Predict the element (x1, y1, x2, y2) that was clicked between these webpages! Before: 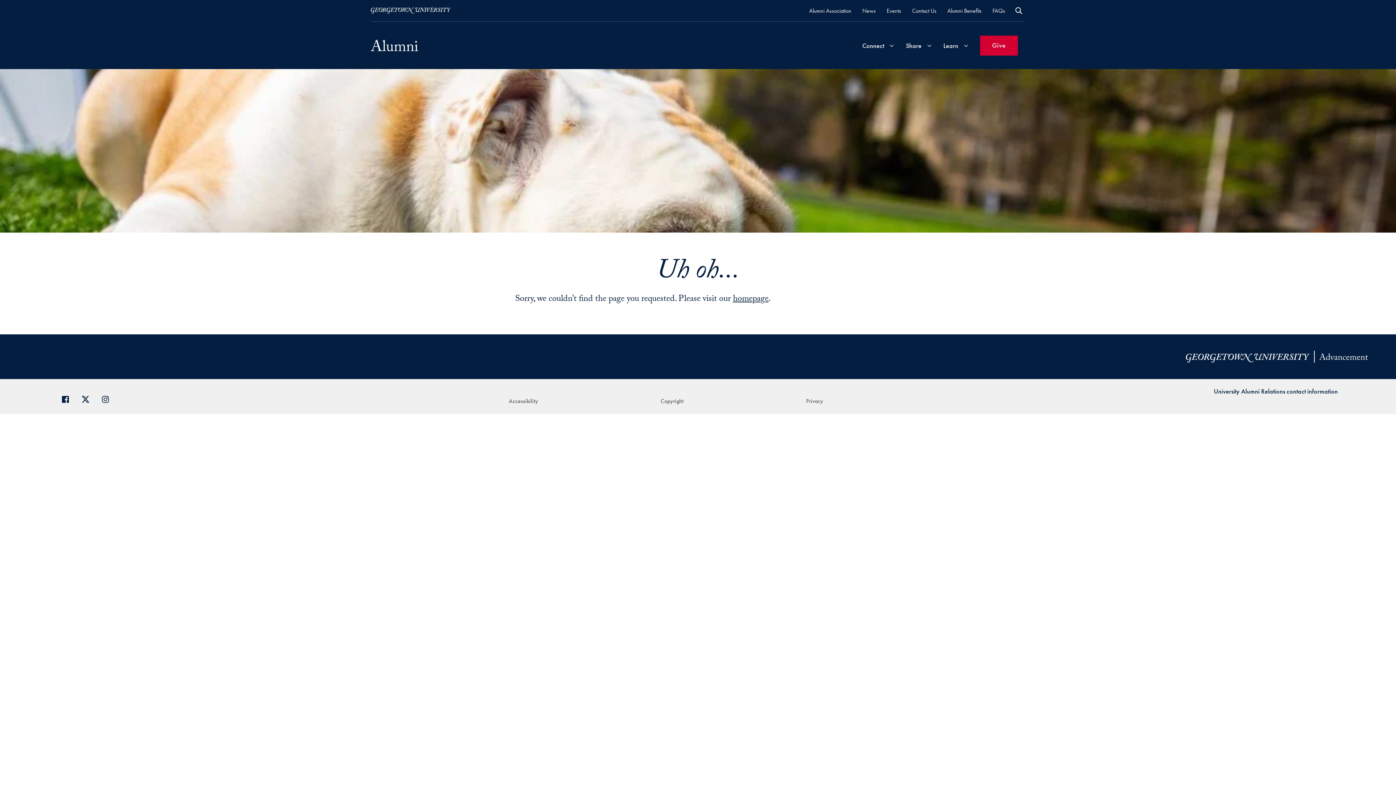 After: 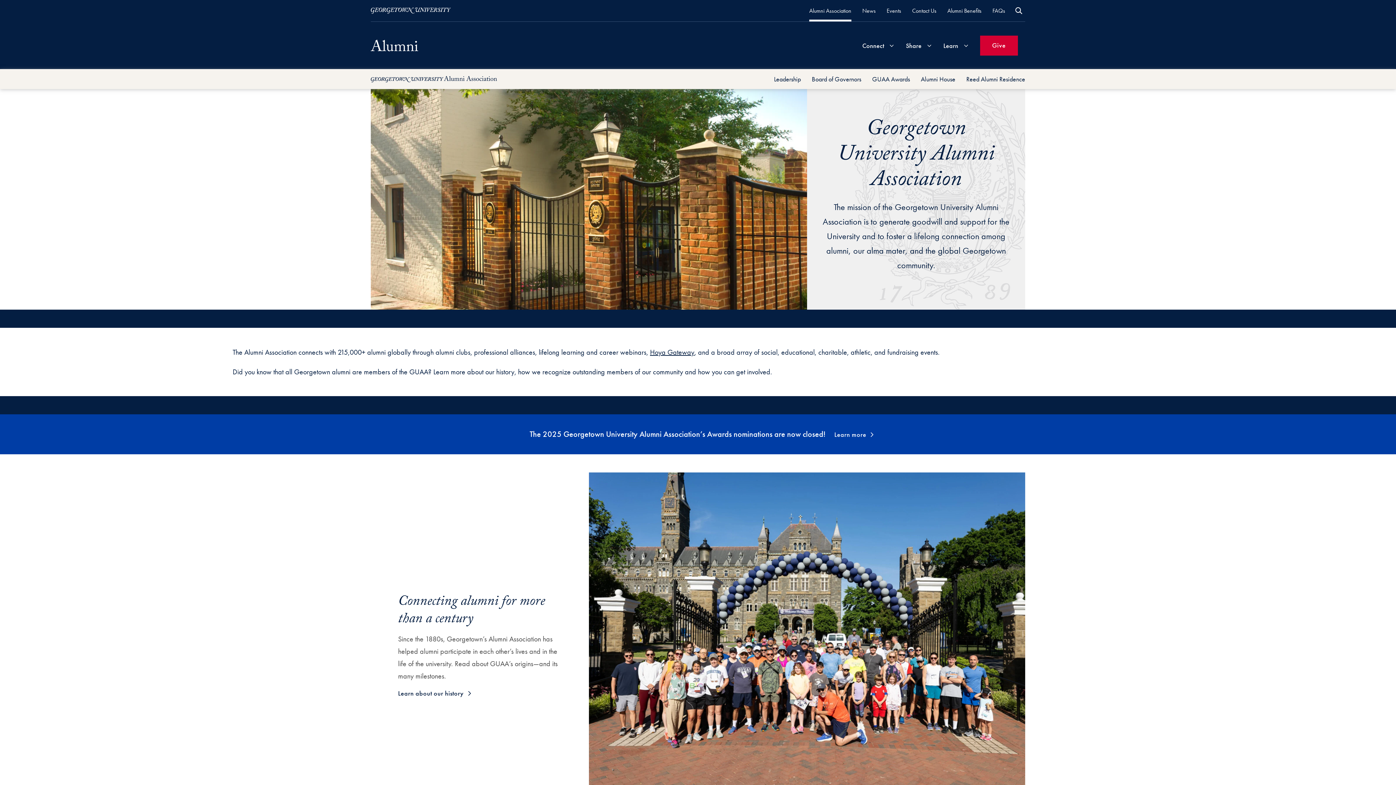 Action: label: Alumni Association bbox: (809, 5, 851, 15)